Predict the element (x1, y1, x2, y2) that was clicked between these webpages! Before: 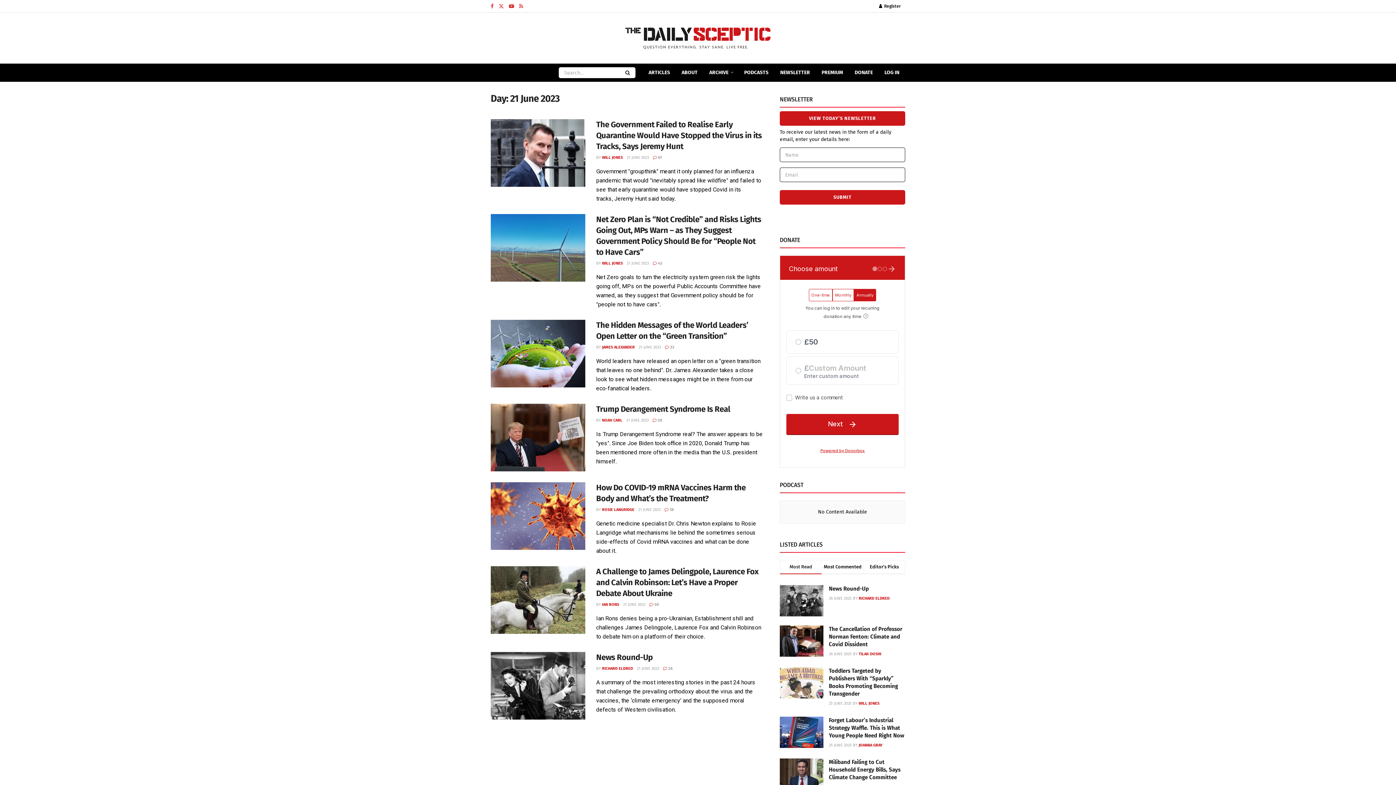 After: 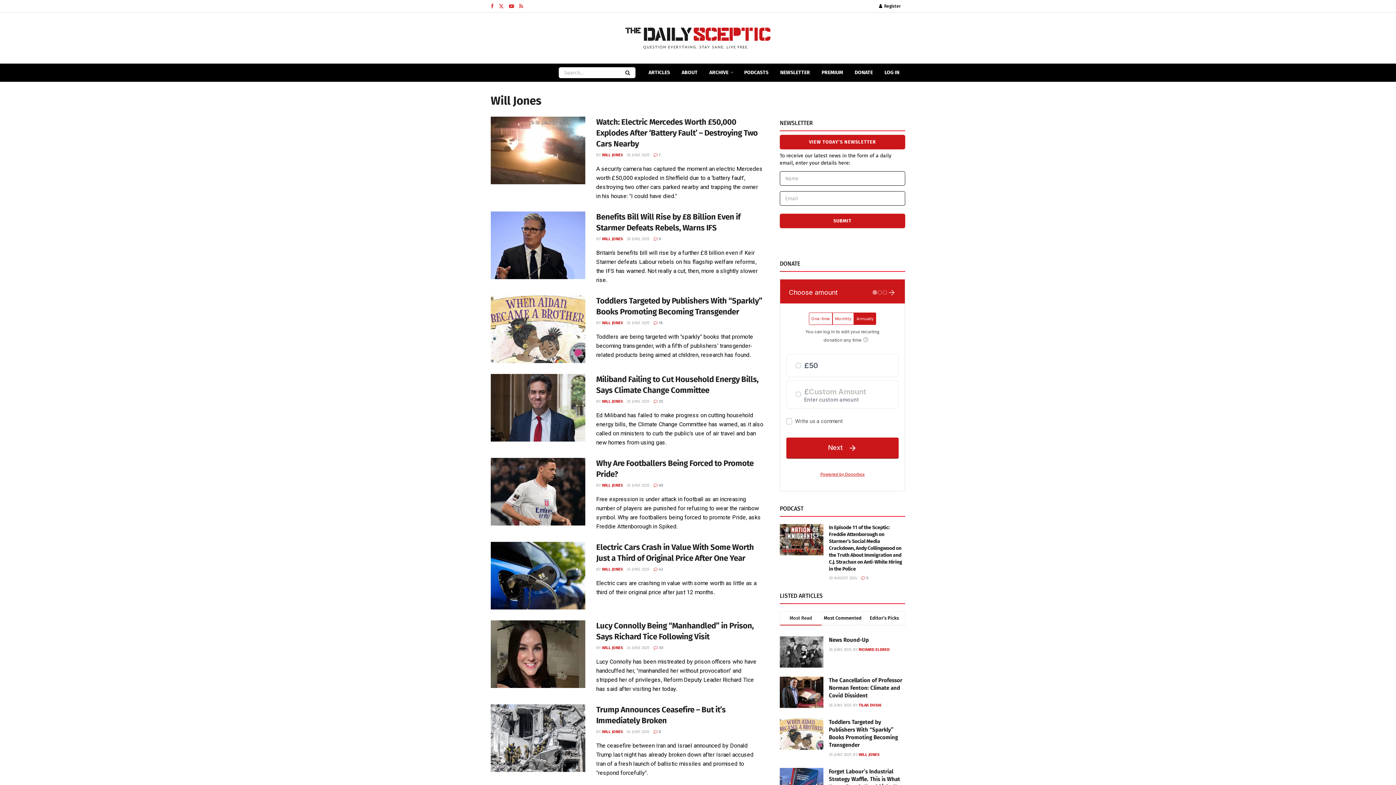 Action: label: WILL JONES bbox: (602, 261, 622, 265)